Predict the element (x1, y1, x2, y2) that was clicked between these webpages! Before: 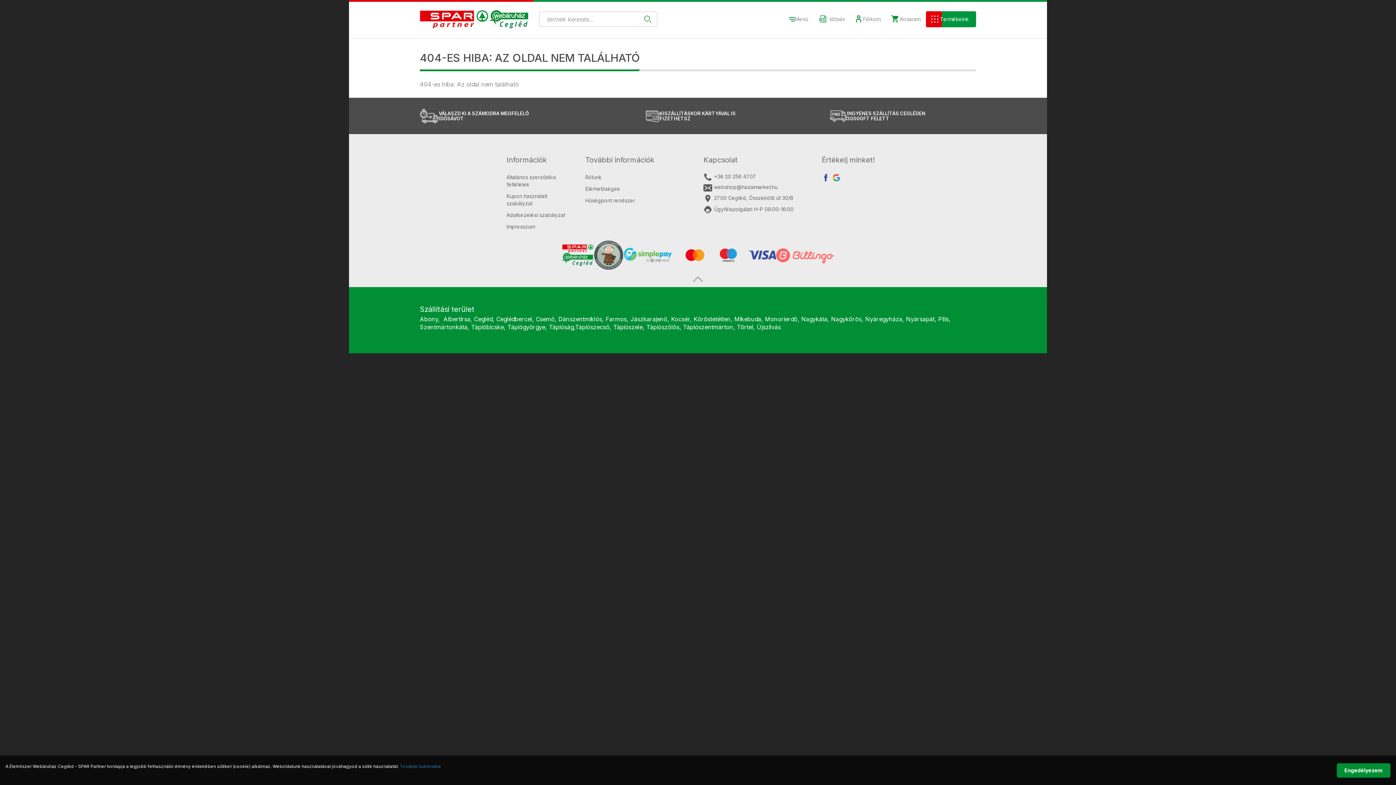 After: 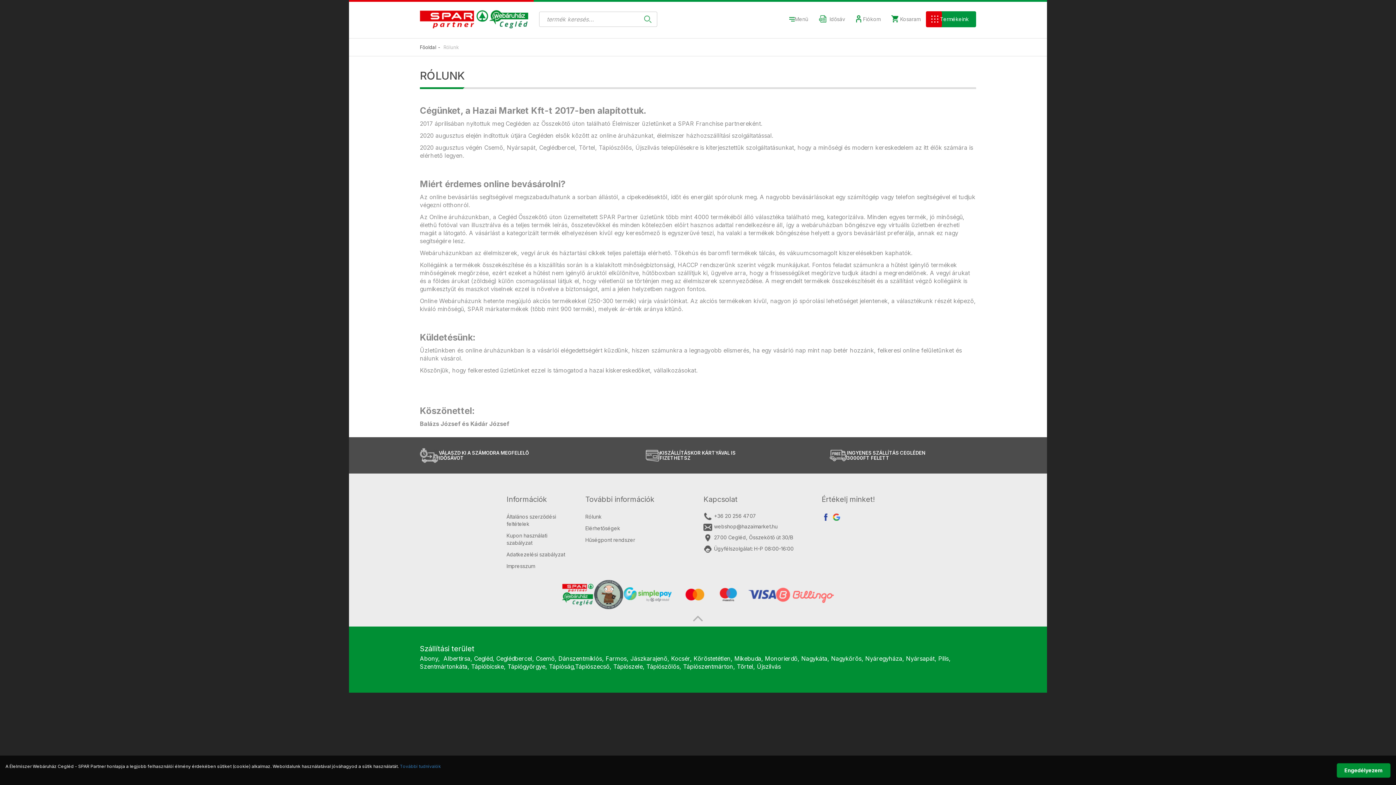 Action: label: Rólunk bbox: (585, 171, 692, 183)